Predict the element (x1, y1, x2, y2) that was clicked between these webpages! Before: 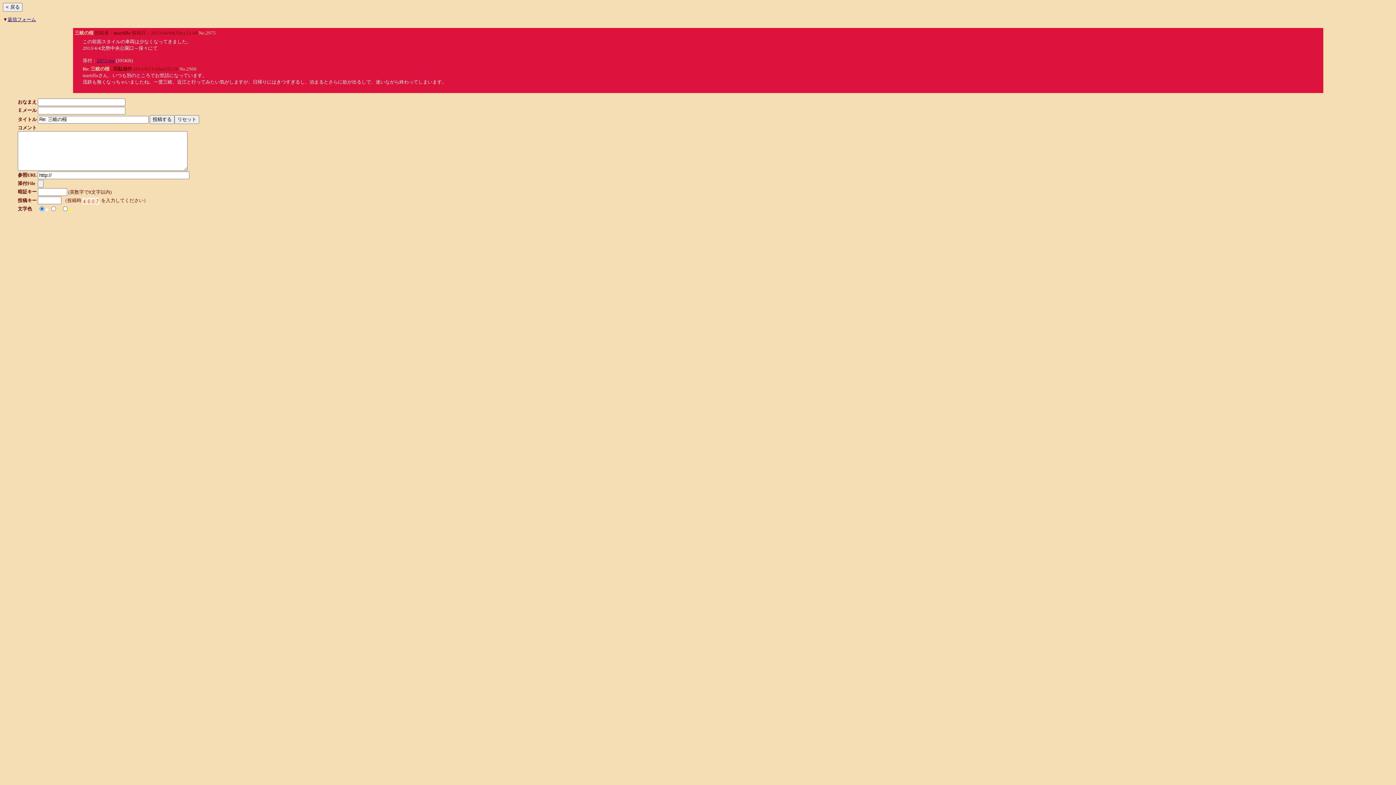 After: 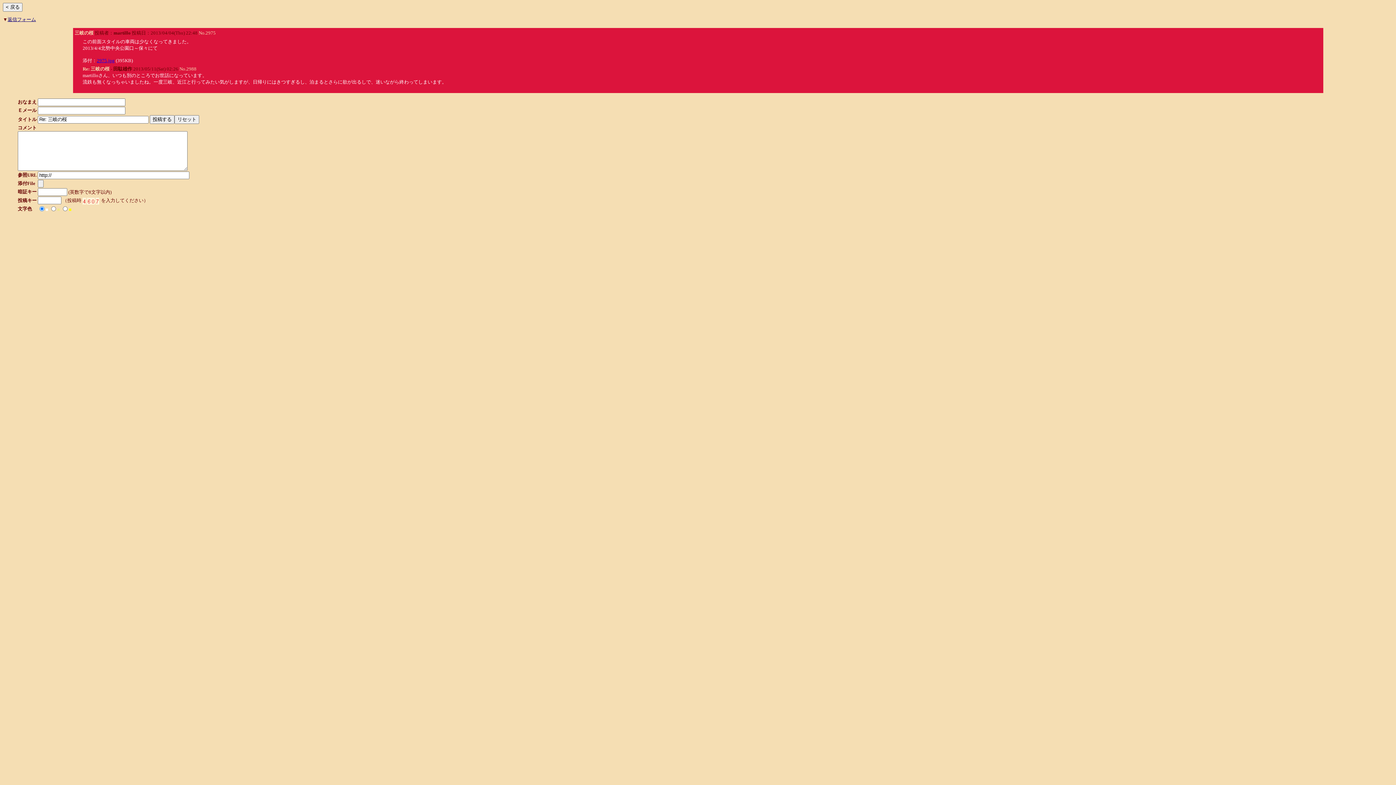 Action: bbox: (96, 57, 114, 63) label: 2975.jpg